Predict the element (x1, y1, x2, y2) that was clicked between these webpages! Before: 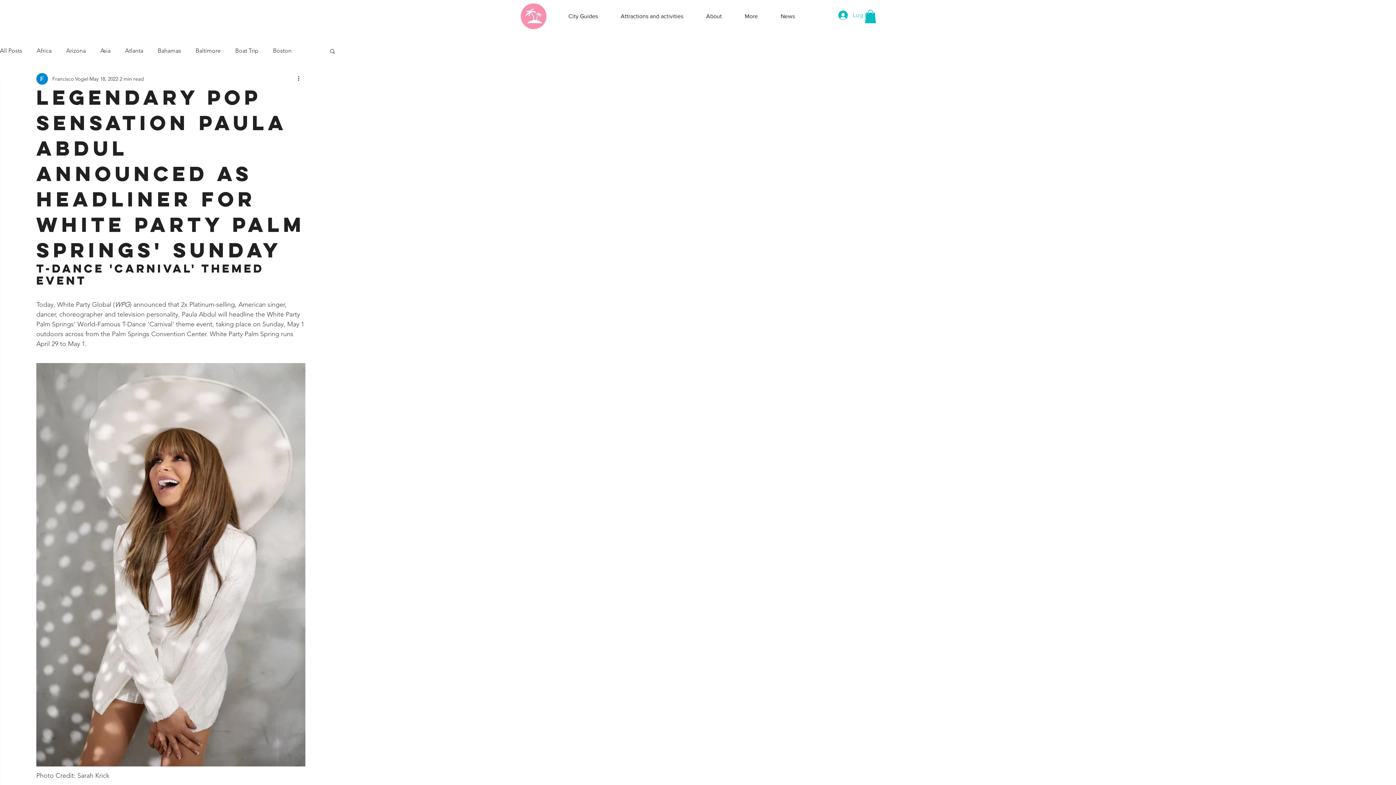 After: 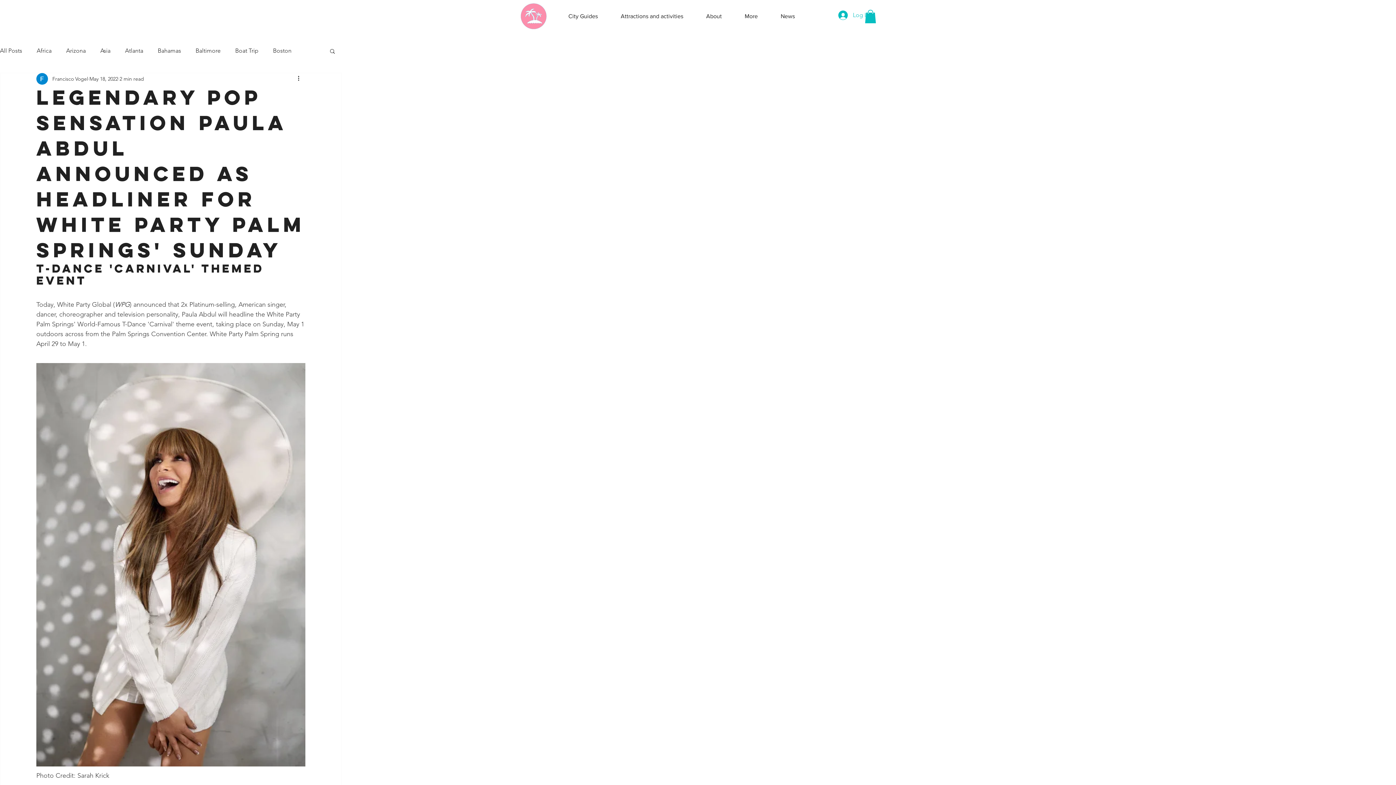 Action: label: News bbox: (769, 11, 806, 21)